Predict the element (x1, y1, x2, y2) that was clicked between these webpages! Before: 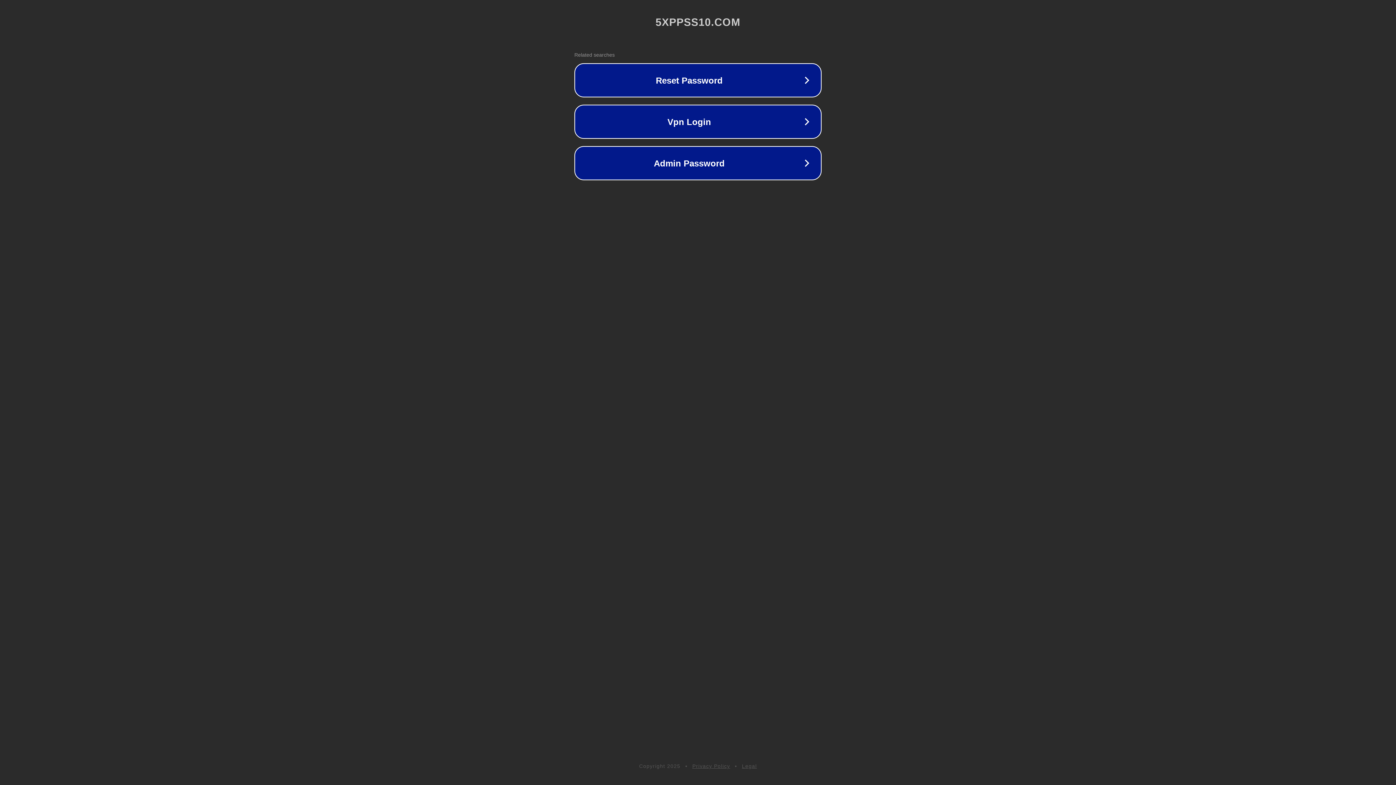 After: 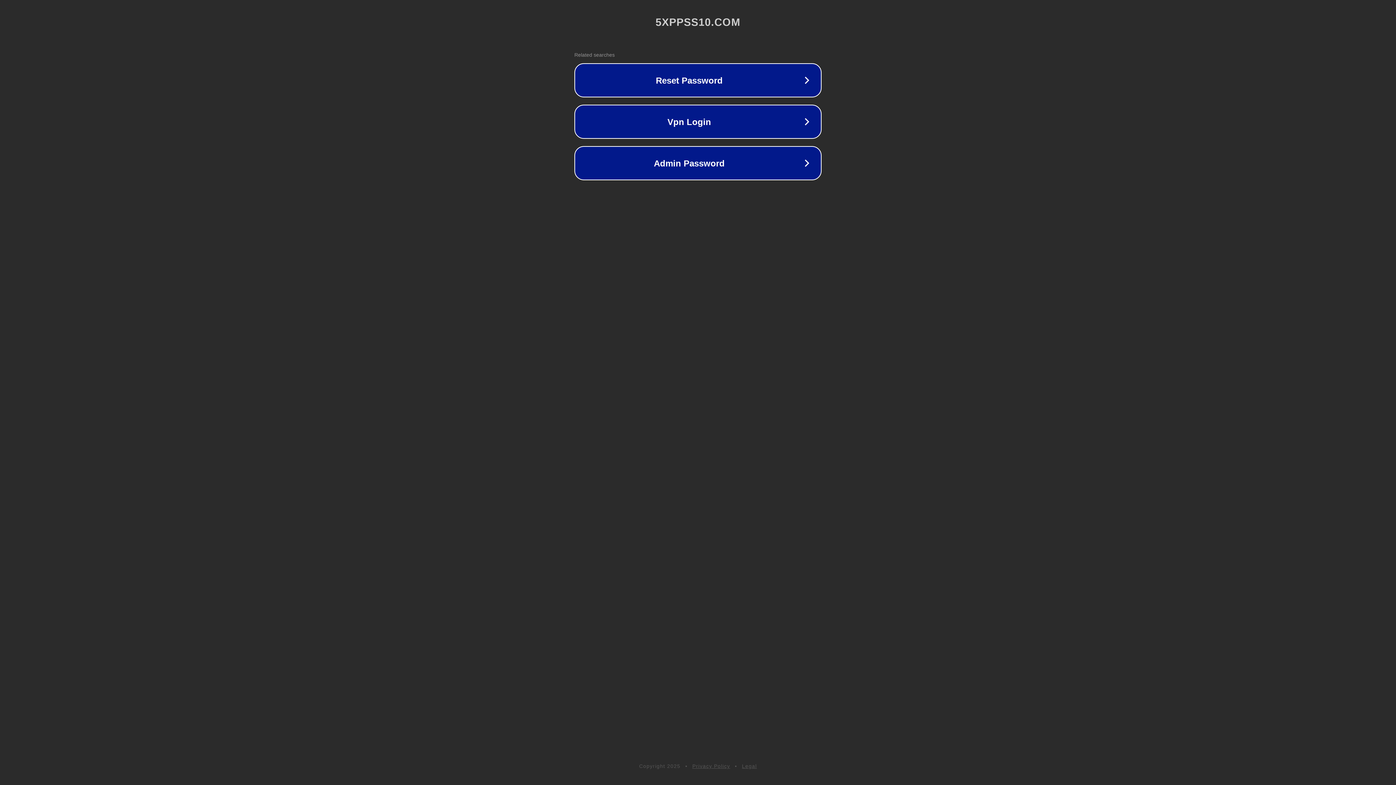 Action: bbox: (742, 763, 757, 769) label: Legal